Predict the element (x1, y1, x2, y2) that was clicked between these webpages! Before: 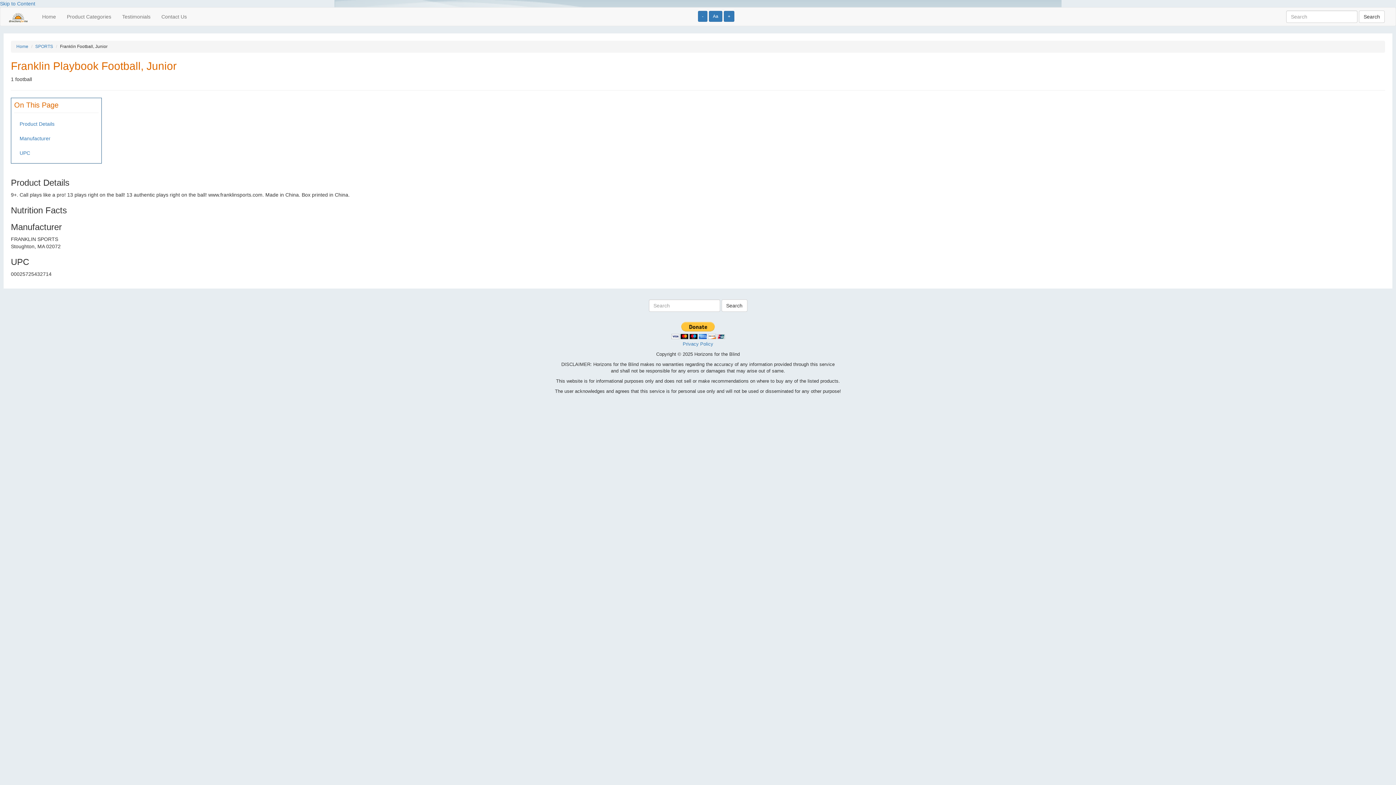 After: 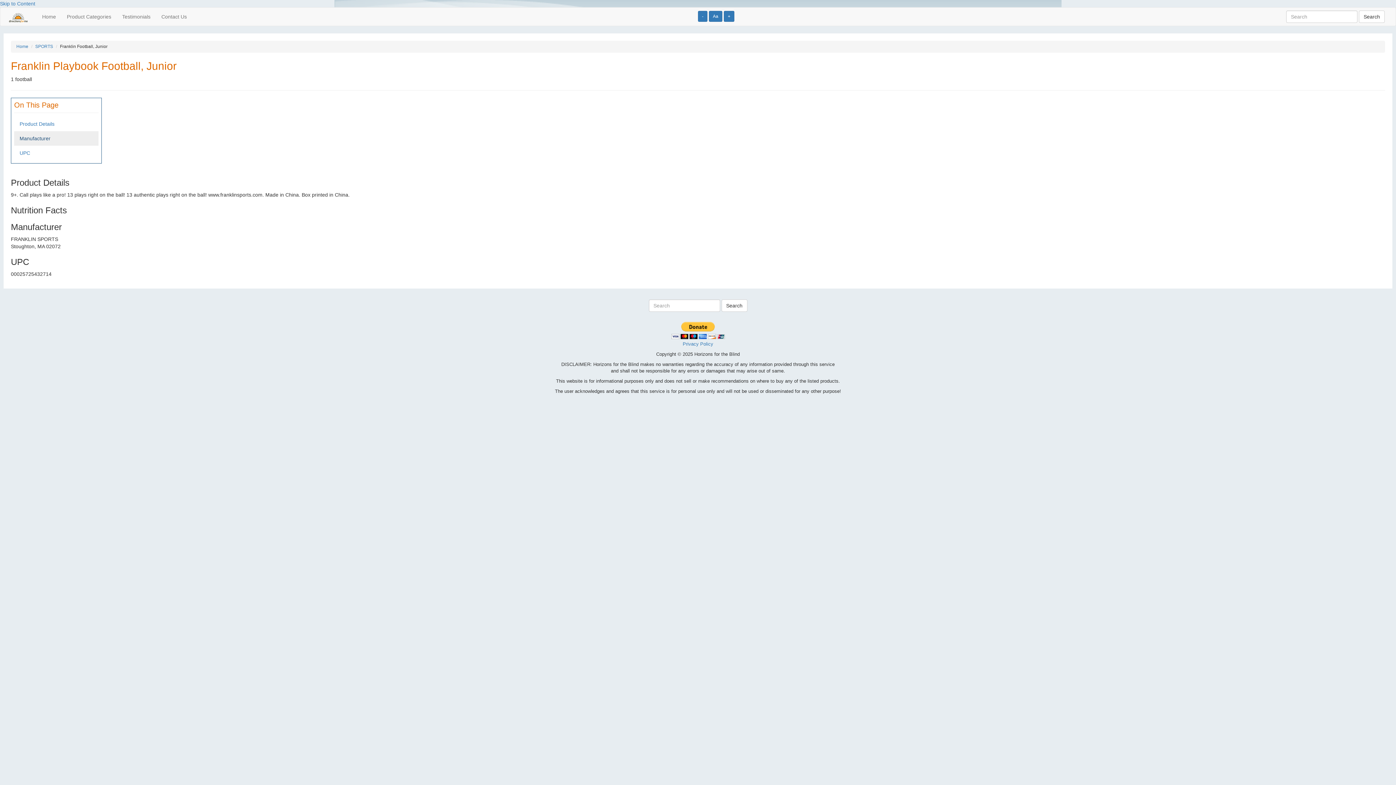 Action: label: Manufacturer bbox: (14, 131, 98, 145)